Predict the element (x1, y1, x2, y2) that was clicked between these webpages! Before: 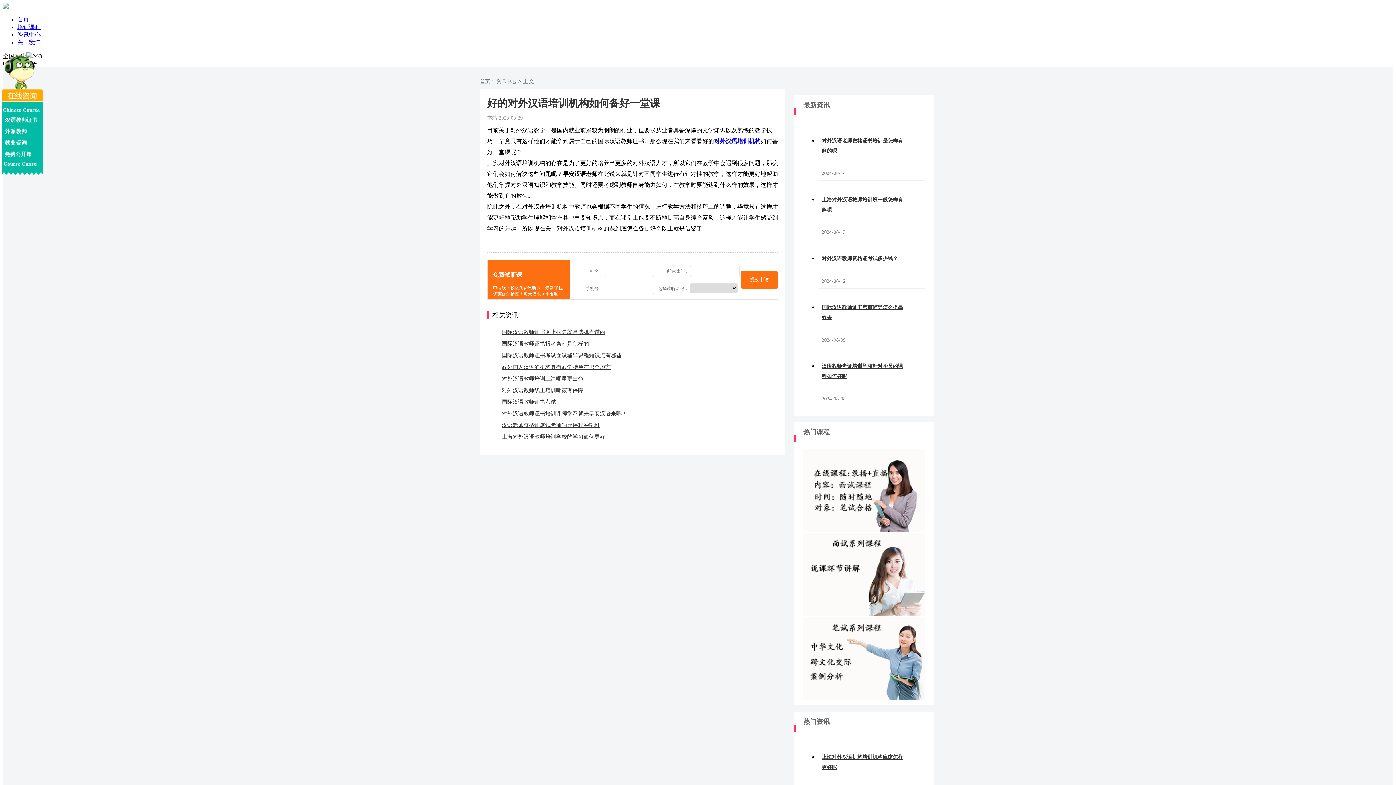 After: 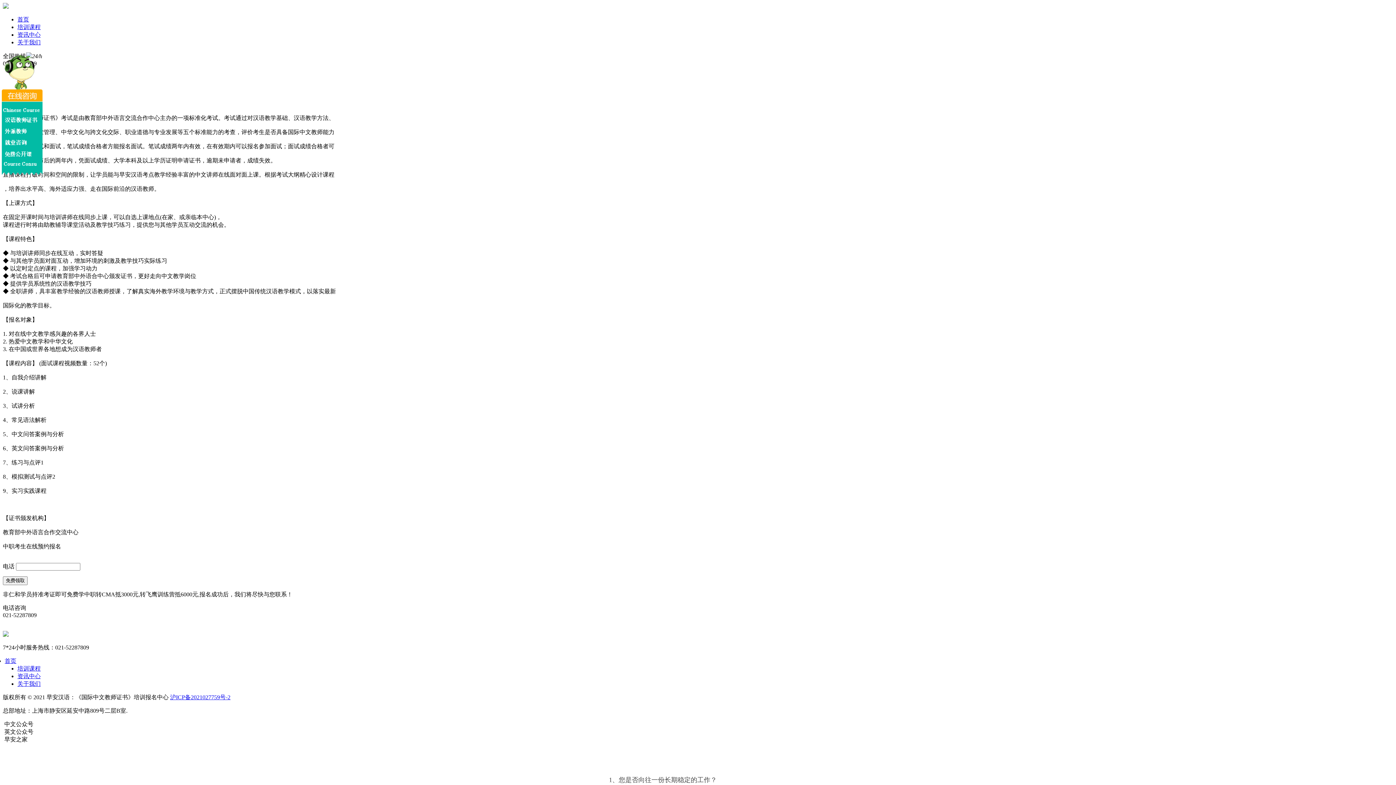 Action: bbox: (803, 526, 925, 533)